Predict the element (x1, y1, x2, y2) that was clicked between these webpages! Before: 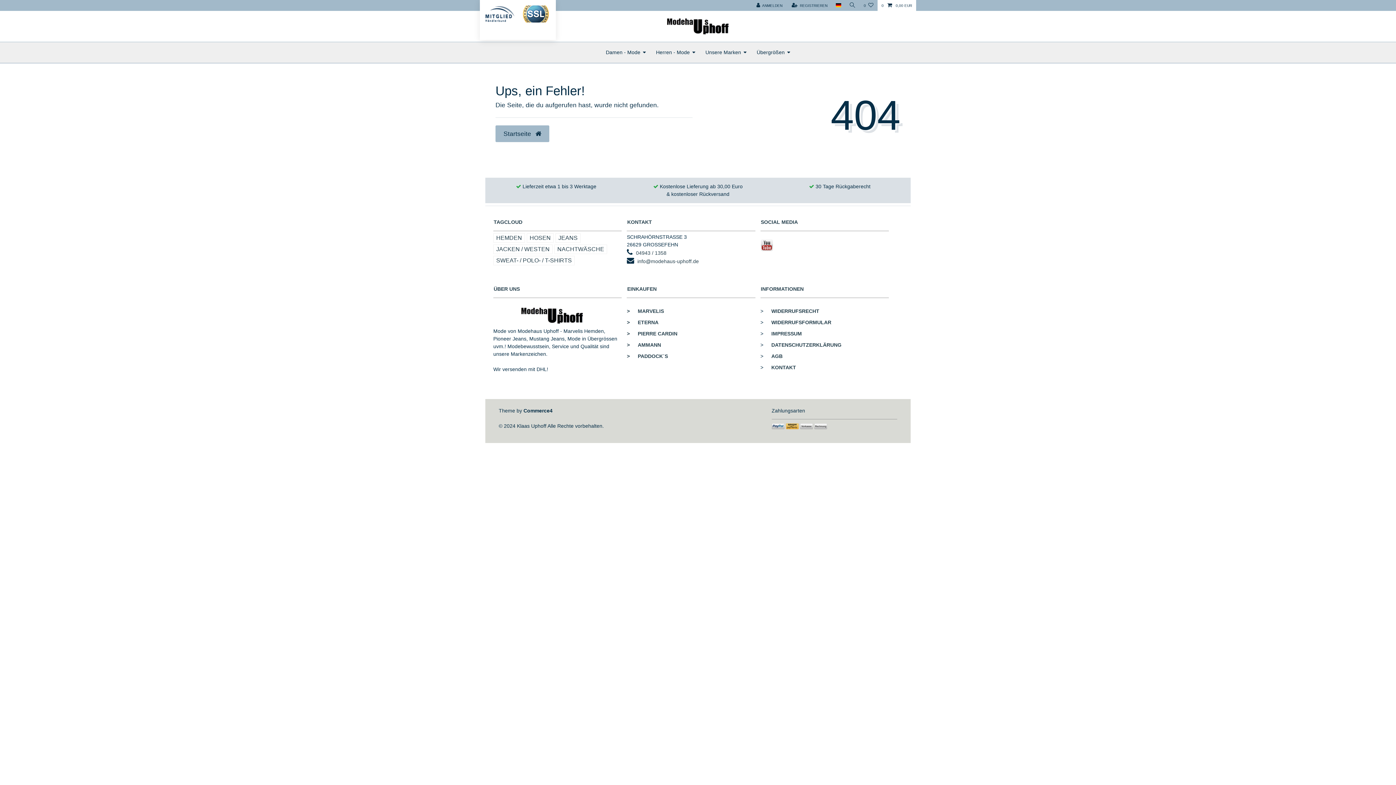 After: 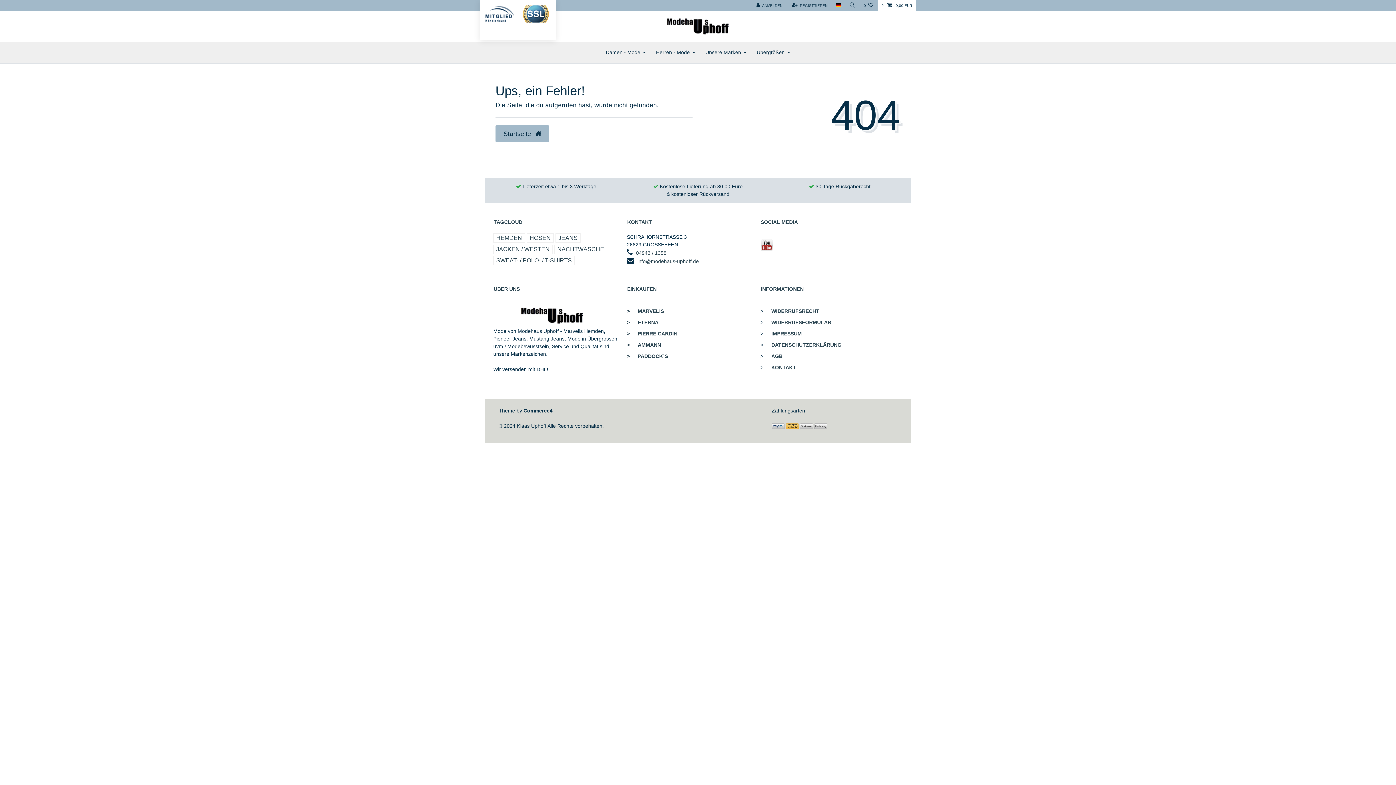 Action: bbox: (760, 242, 773, 247)